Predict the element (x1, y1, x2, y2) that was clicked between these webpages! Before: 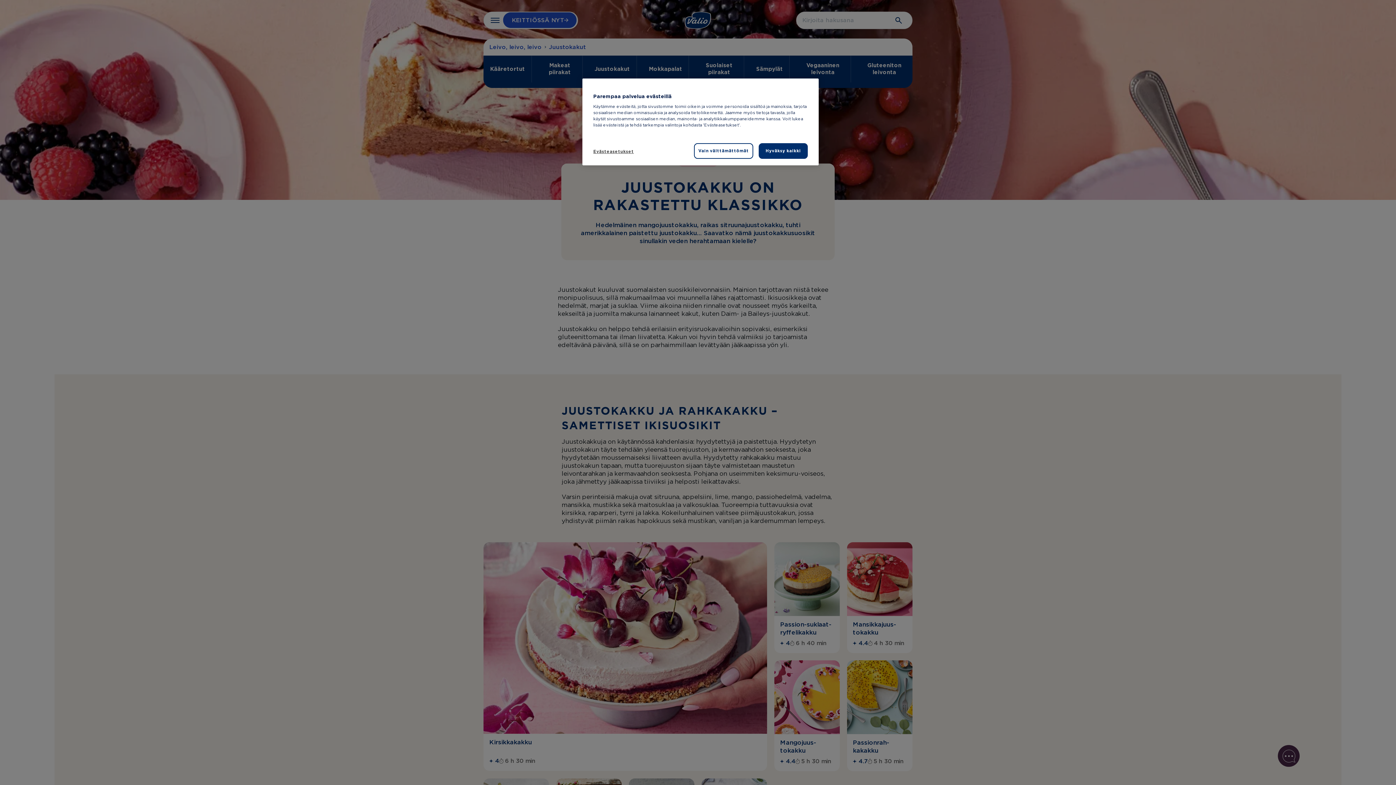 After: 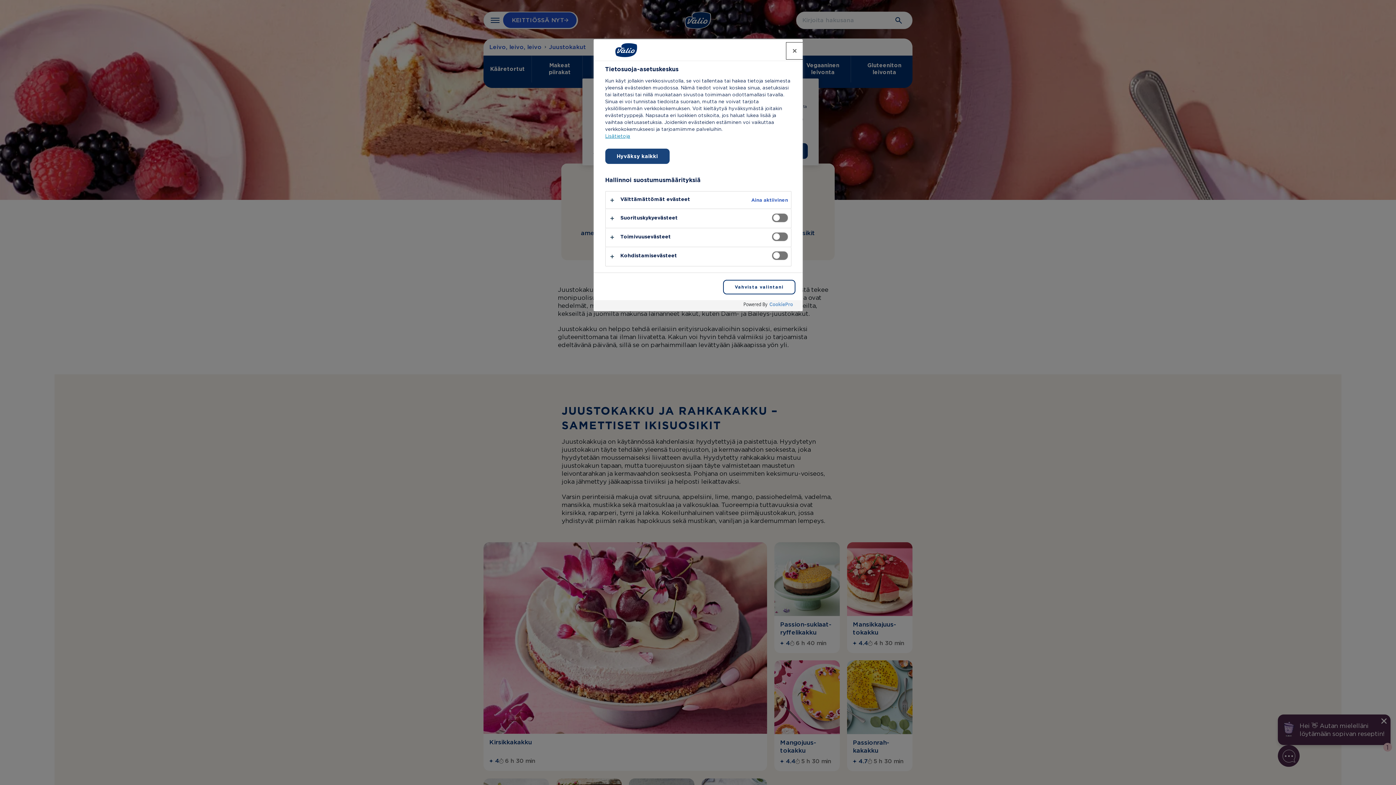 Action: bbox: (593, 144, 642, 158) label: Evästeasetukset